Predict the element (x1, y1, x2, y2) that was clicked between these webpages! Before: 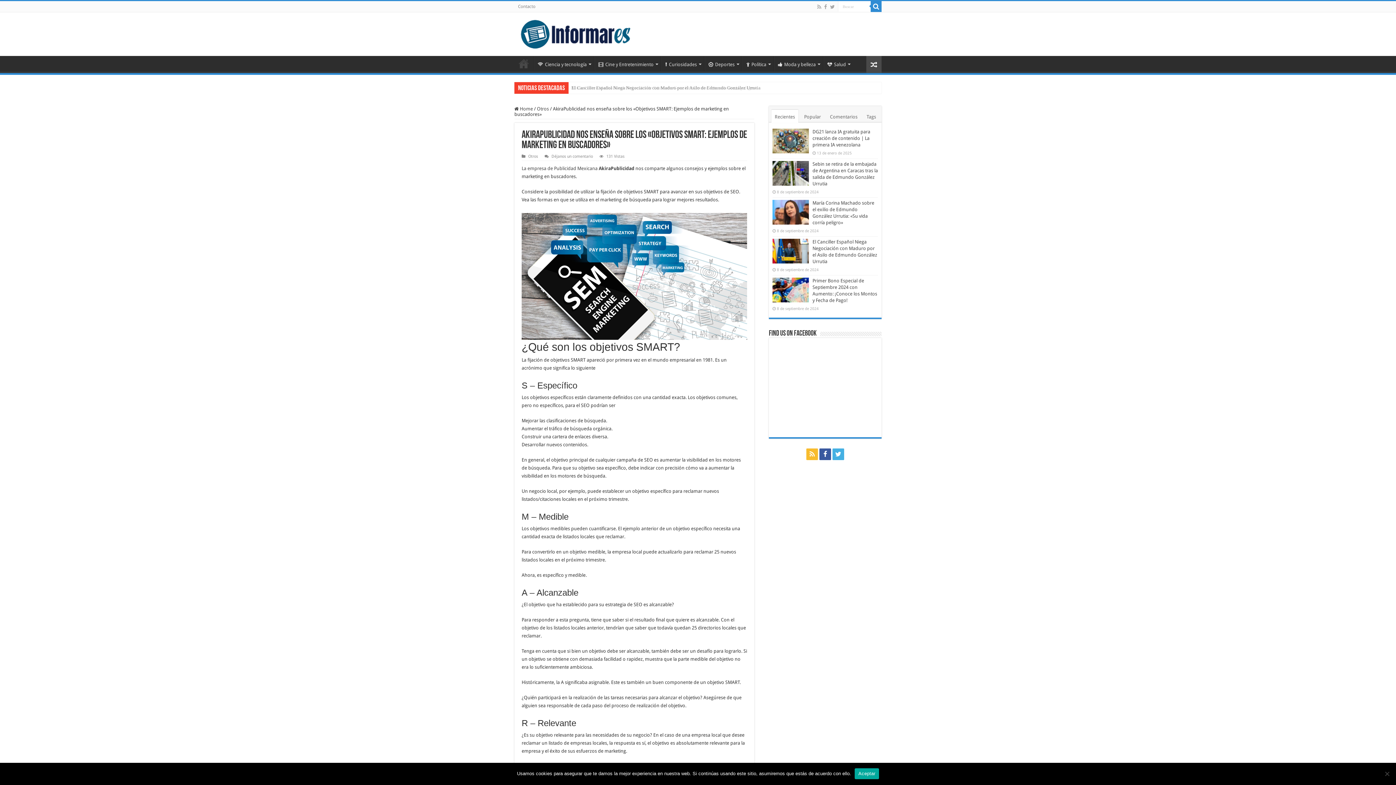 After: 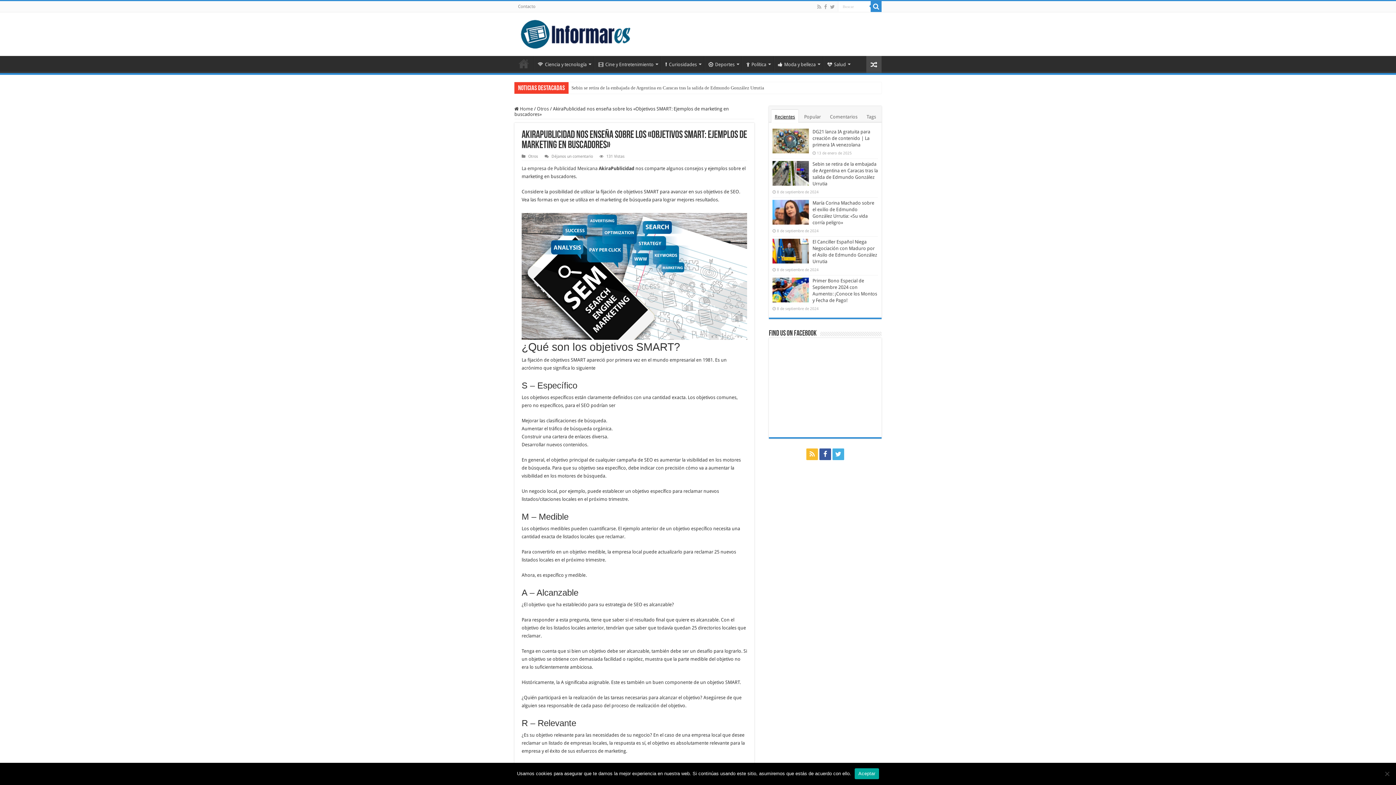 Action: label: Recientes bbox: (771, 109, 798, 122)